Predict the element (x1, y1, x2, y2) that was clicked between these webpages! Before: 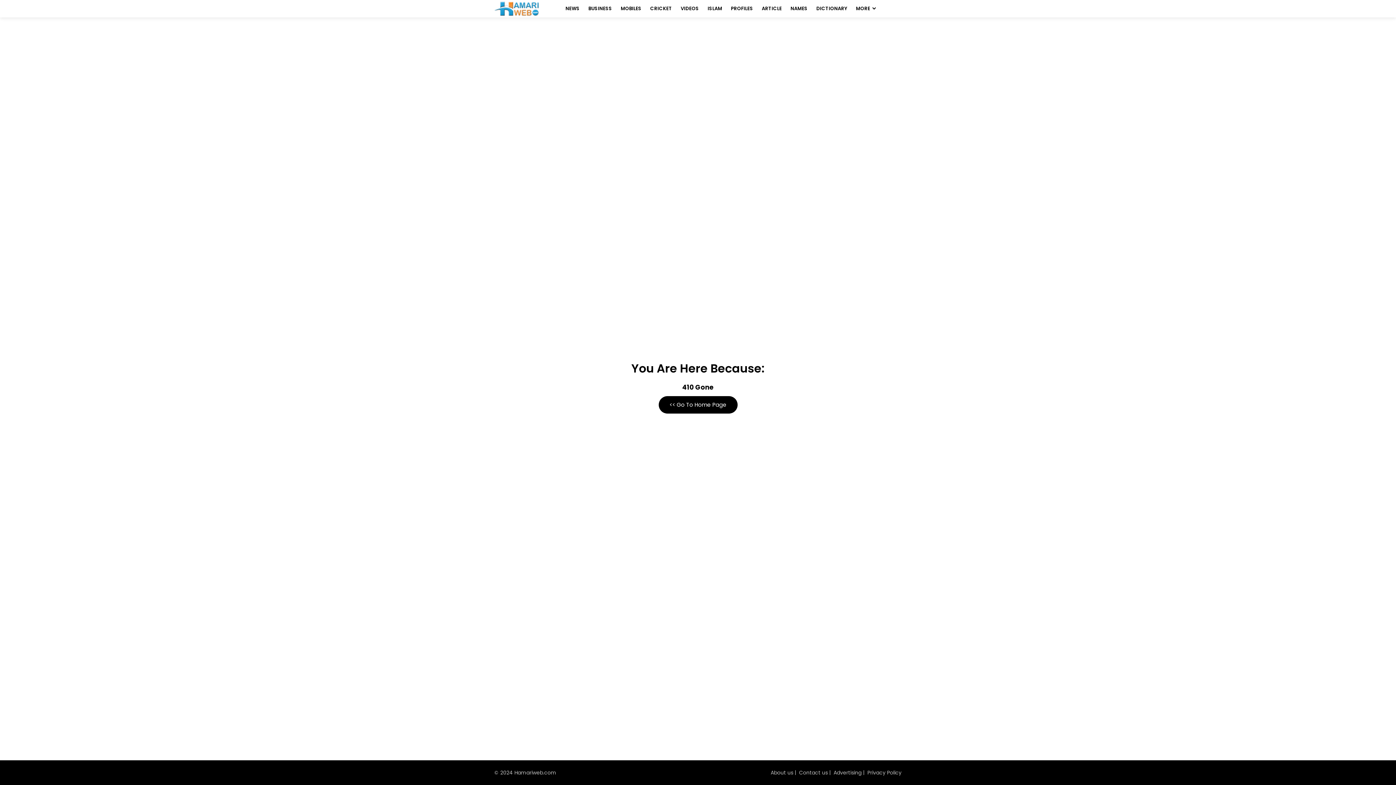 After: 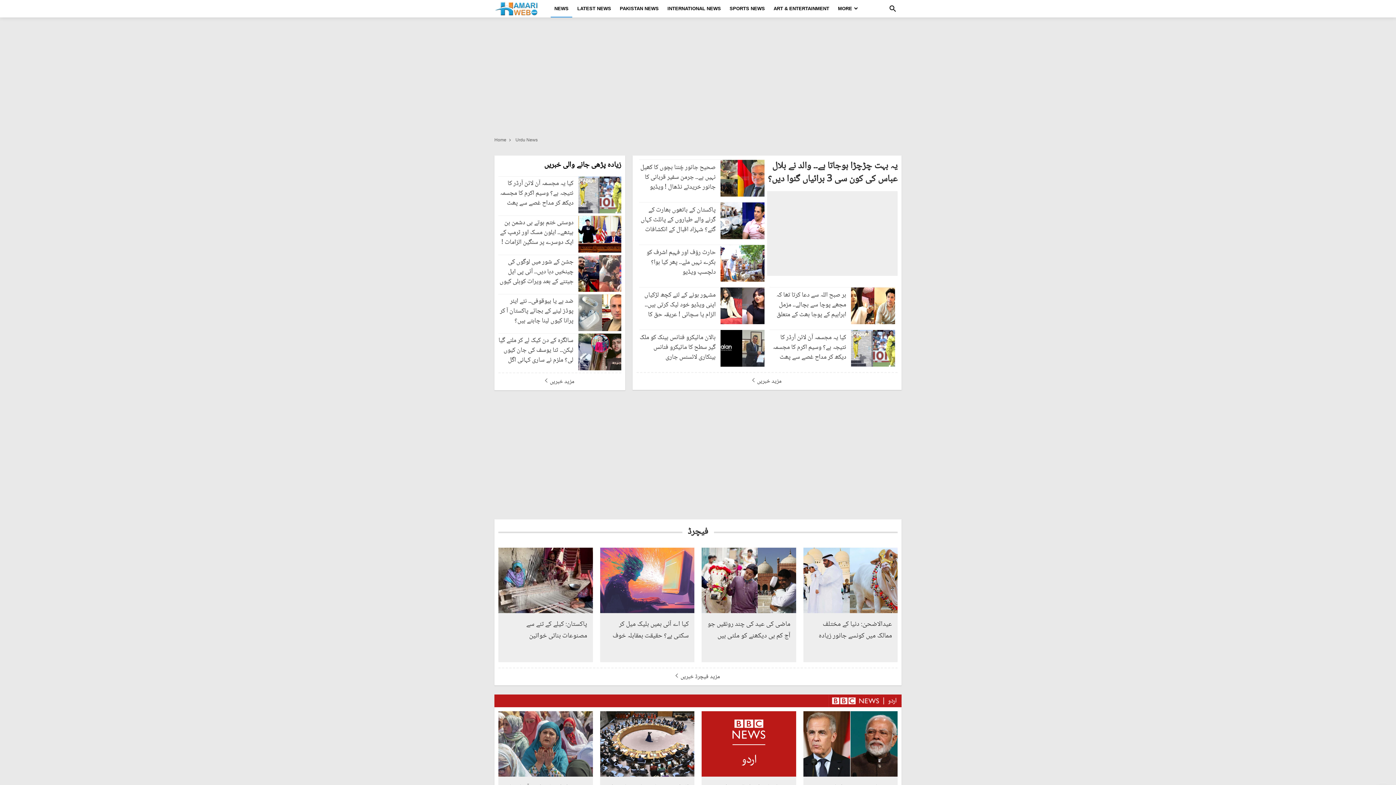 Action: bbox: (562, 0, 583, 17) label: NEWS